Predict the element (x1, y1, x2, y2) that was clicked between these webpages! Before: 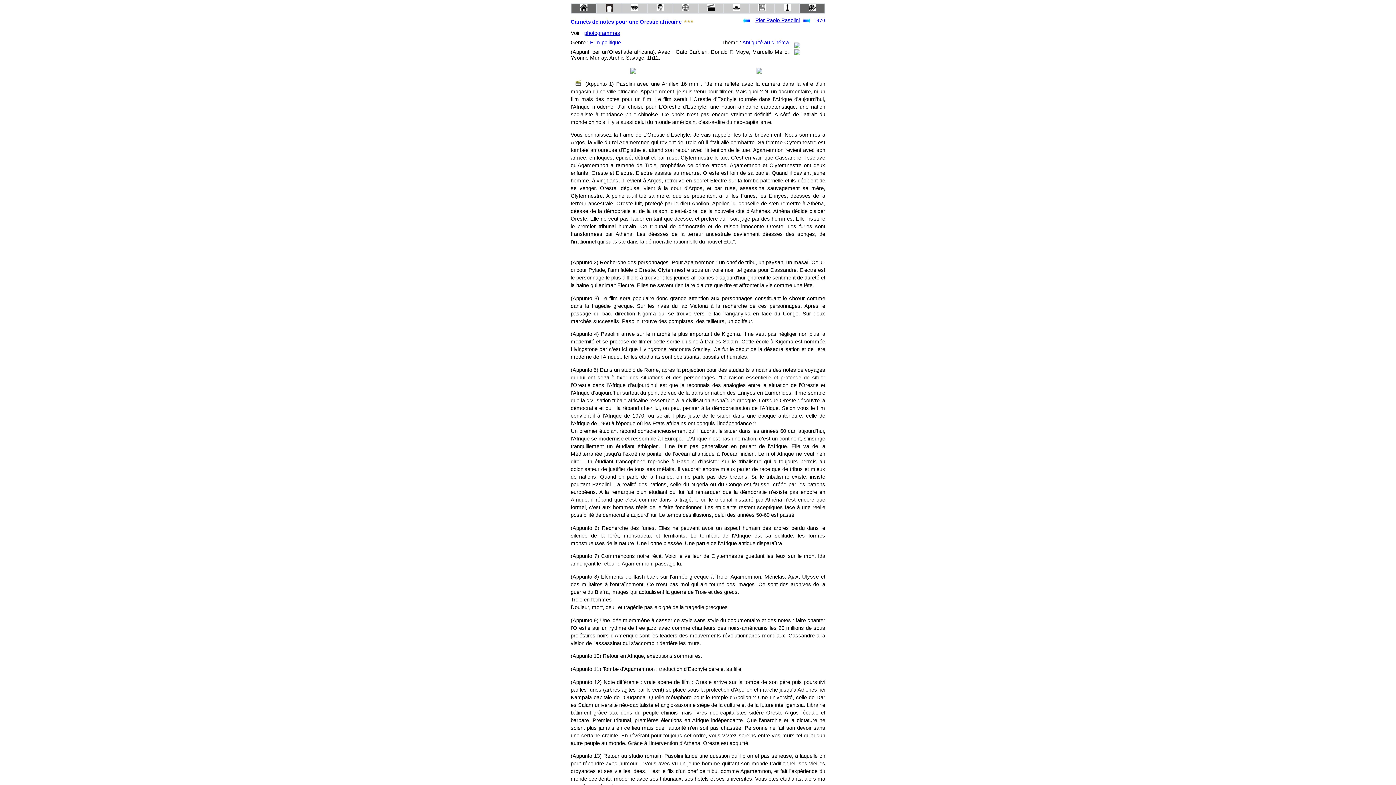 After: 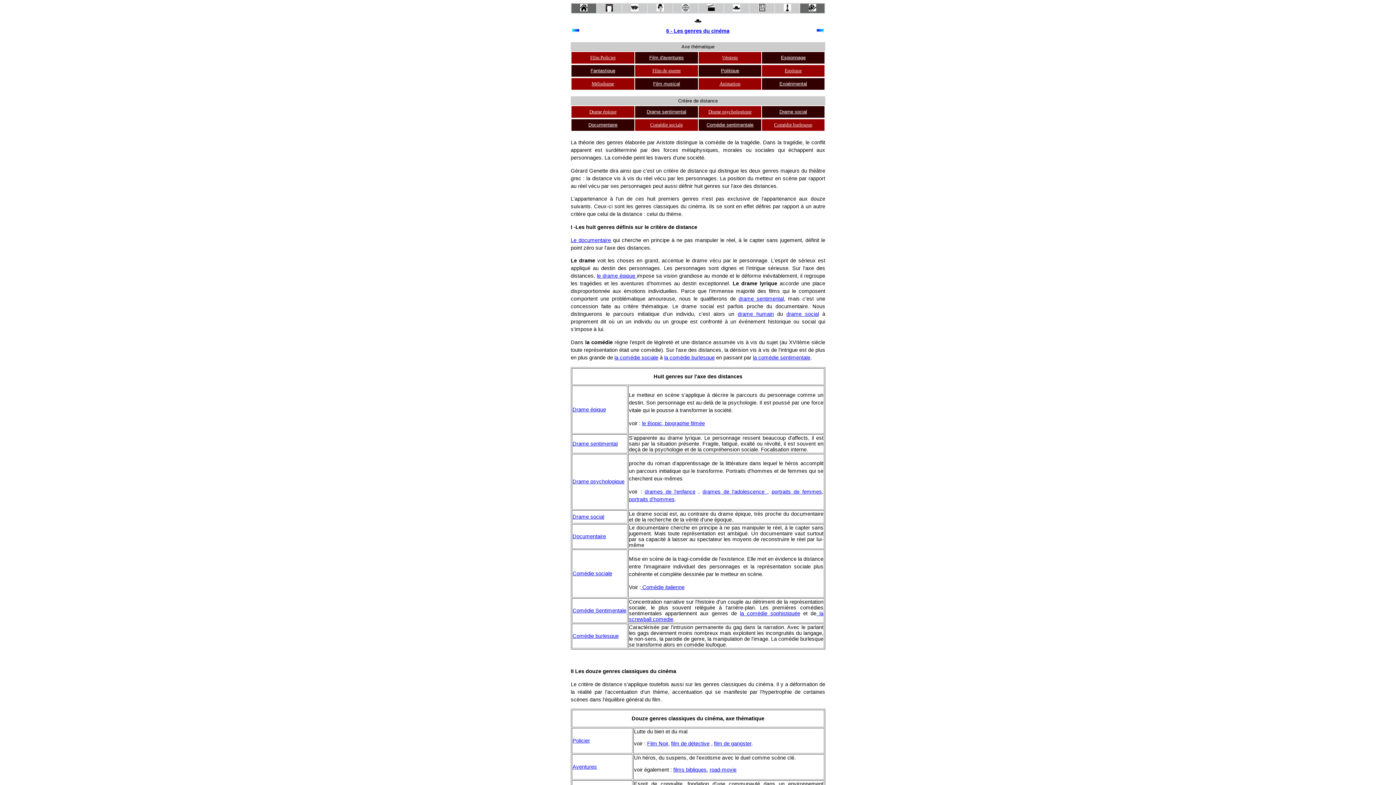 Action: bbox: (733, 6, 740, 12)